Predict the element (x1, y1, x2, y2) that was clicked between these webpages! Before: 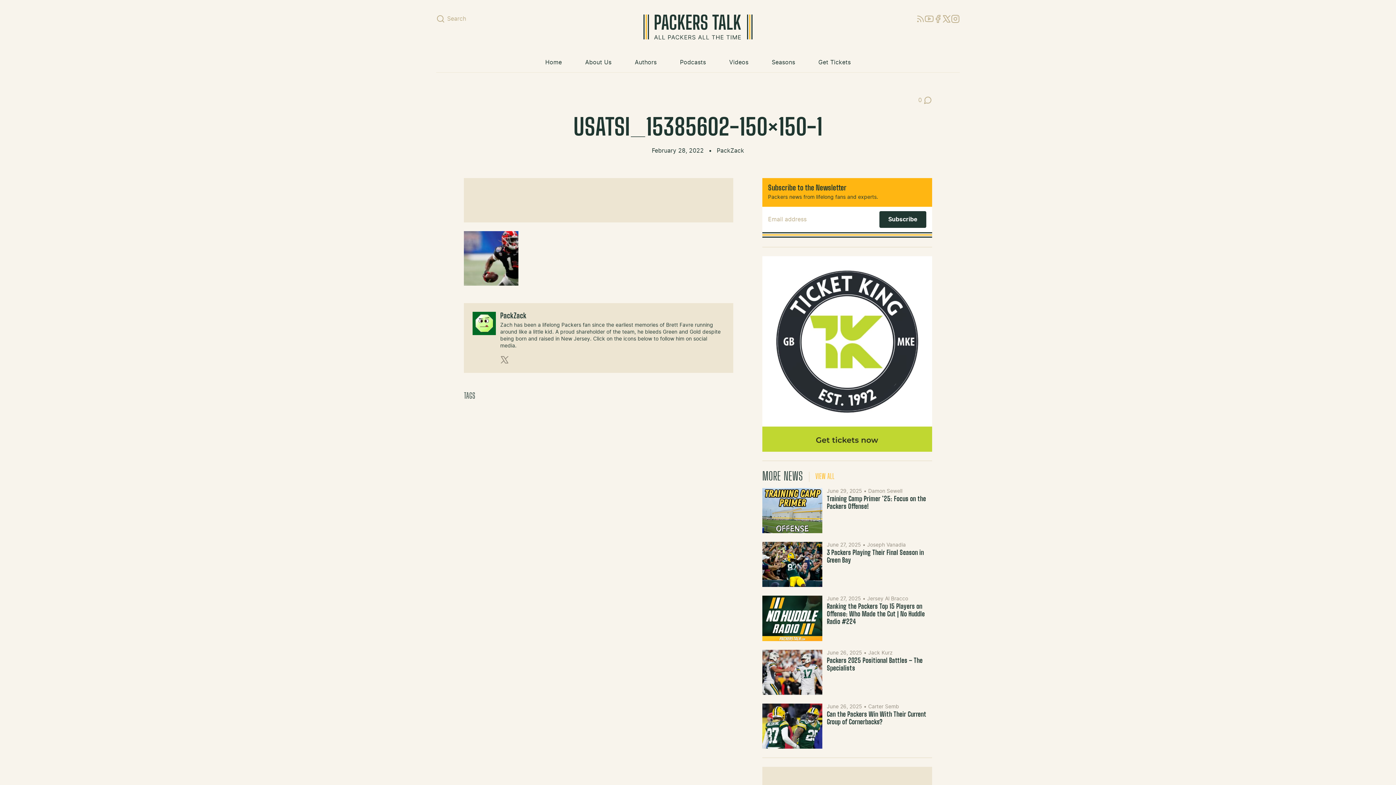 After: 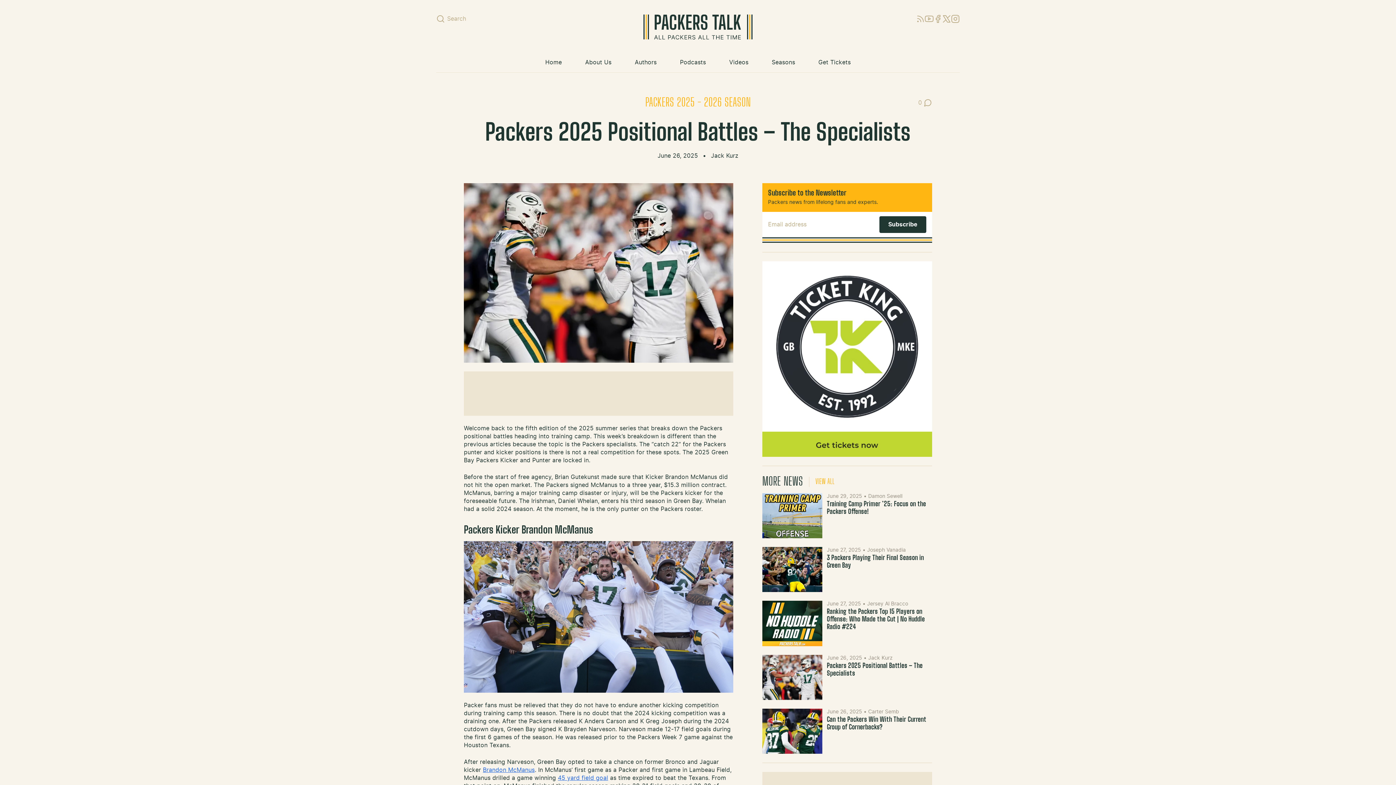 Action: bbox: (762, 650, 822, 695)